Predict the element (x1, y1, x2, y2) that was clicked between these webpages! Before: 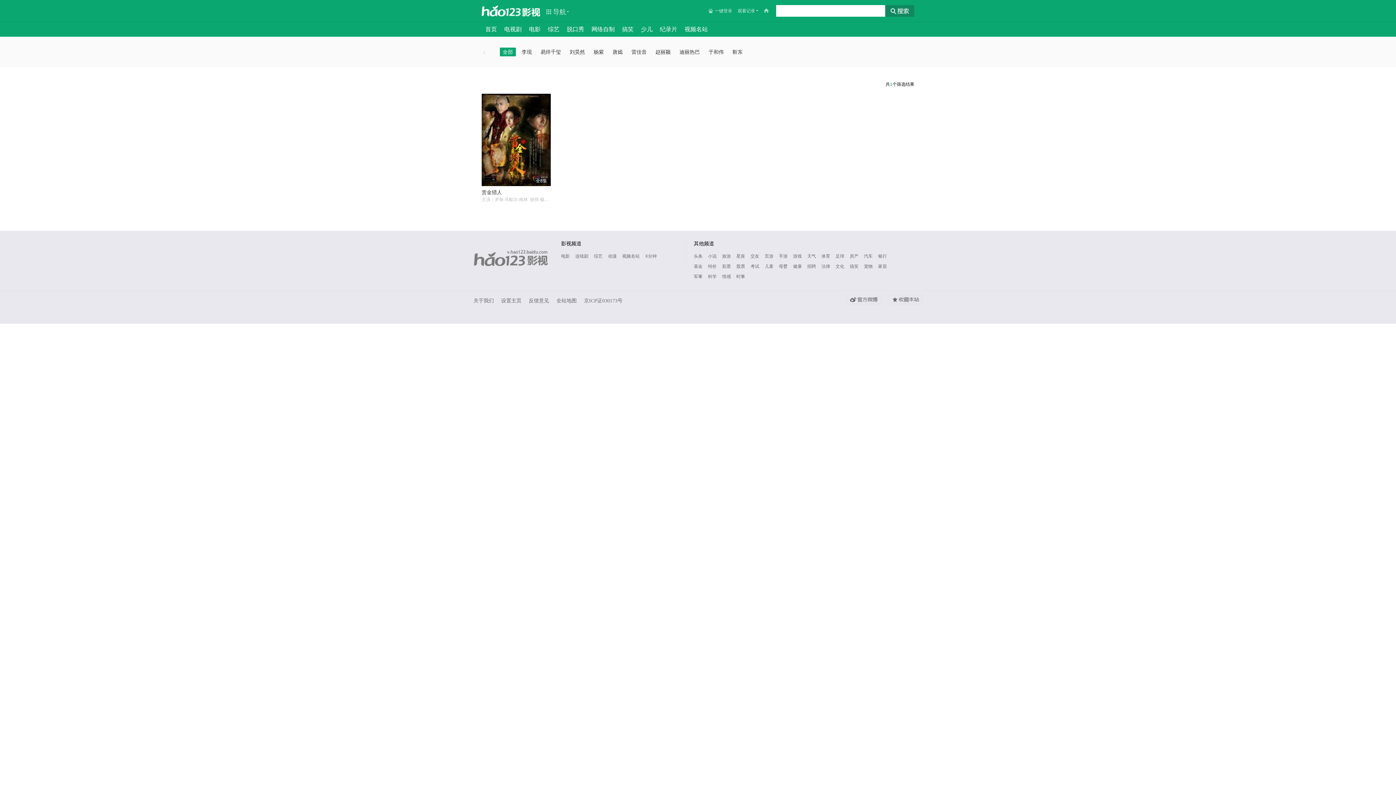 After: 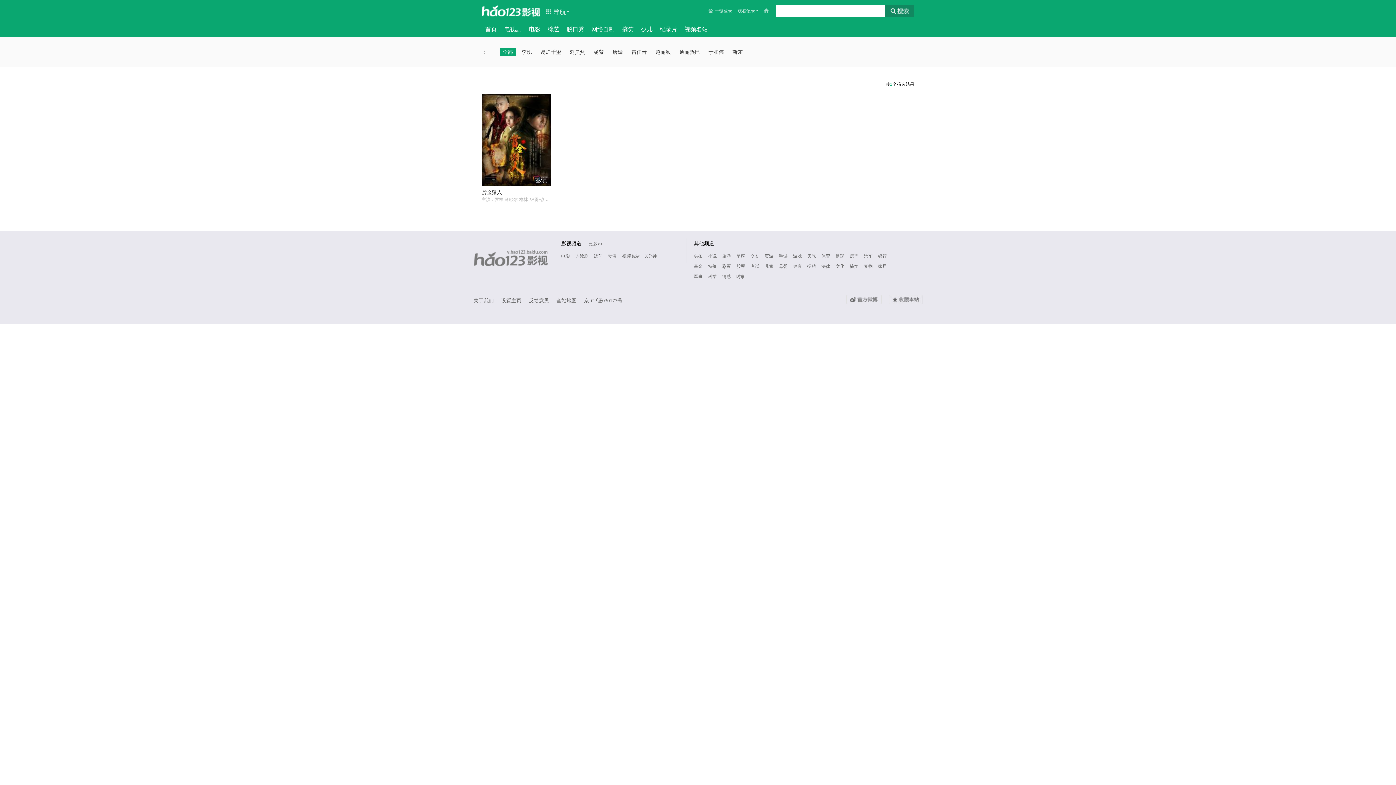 Action: bbox: (594, 253, 602, 259) label: 综艺